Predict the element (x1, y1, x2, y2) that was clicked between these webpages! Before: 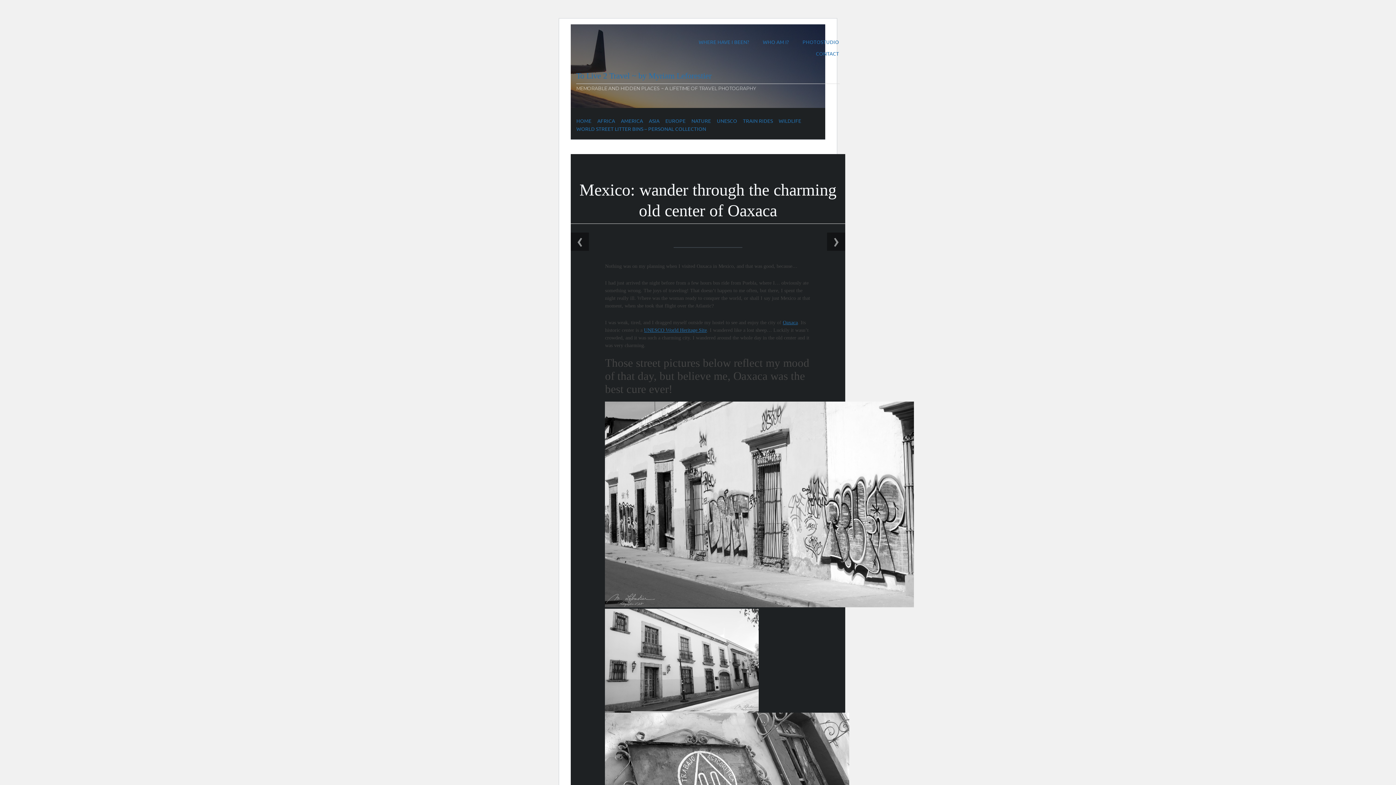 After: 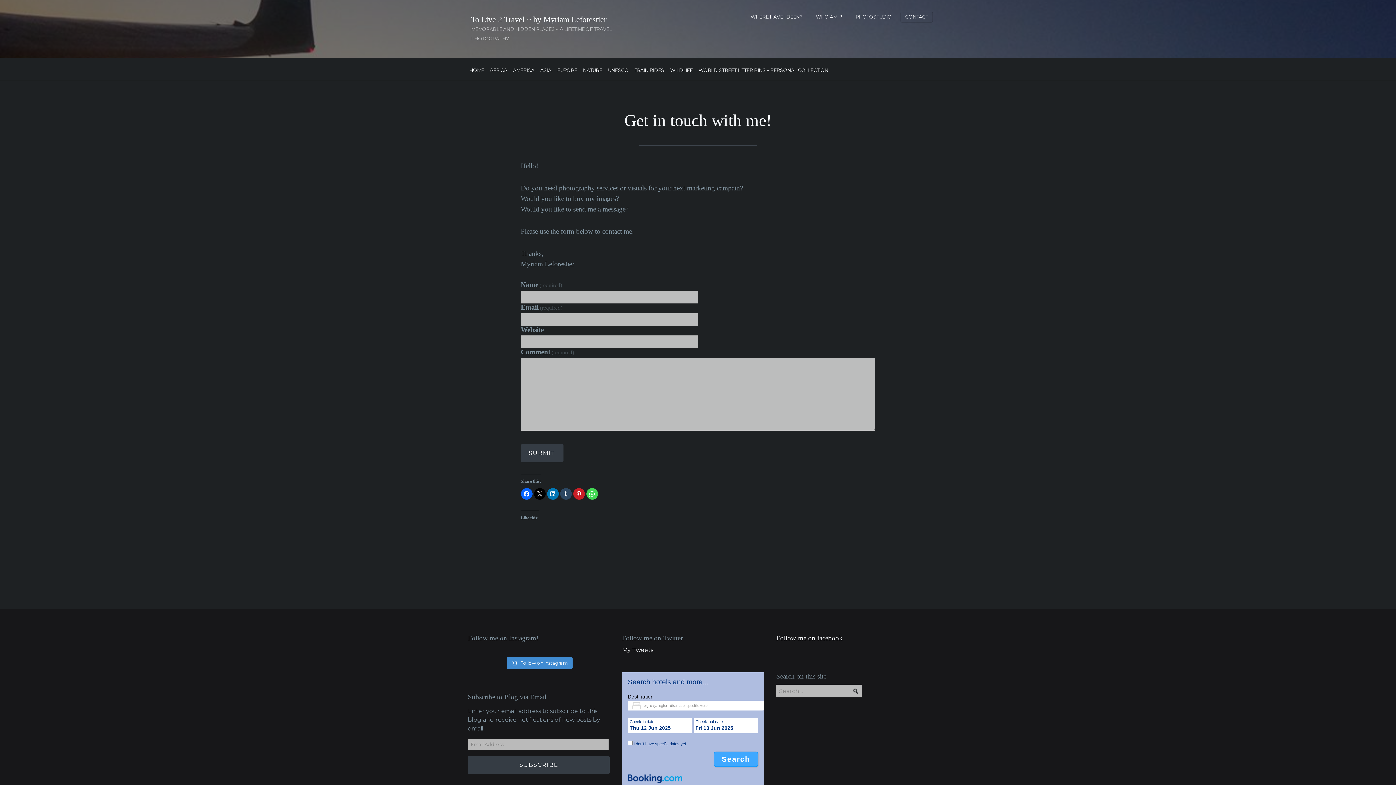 Action: bbox: (811, 48, 843, 58) label: CONTACT